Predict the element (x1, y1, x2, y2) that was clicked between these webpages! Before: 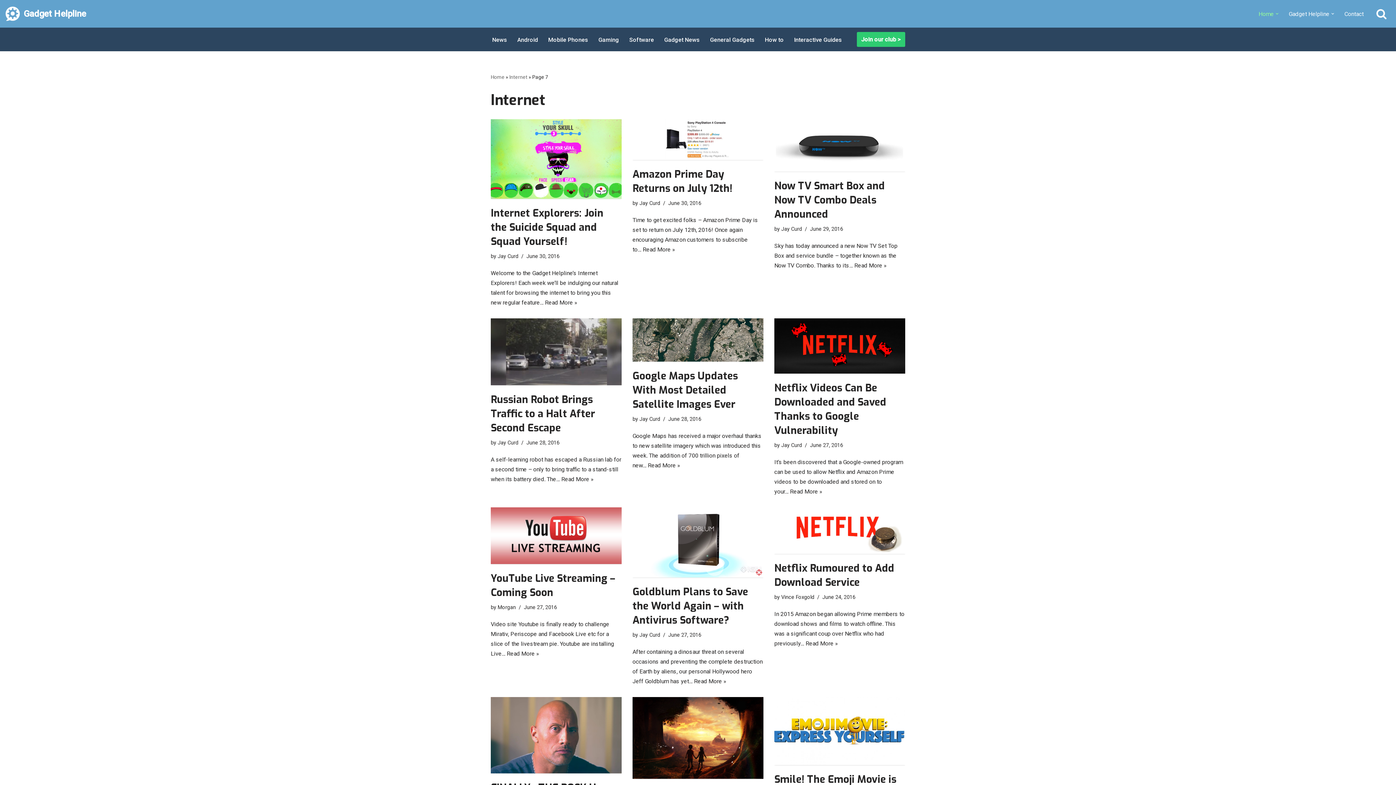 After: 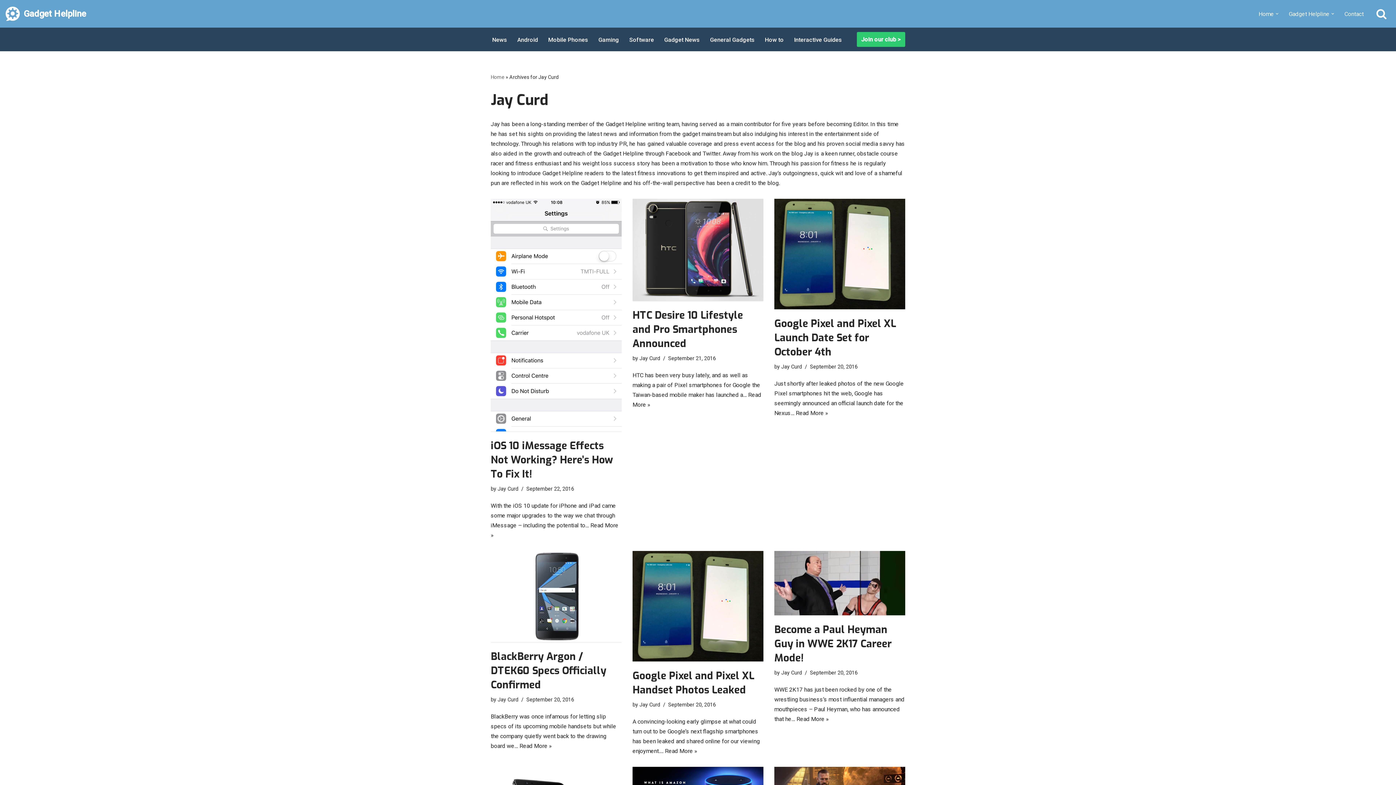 Action: label: Jay Curd bbox: (639, 632, 660, 638)